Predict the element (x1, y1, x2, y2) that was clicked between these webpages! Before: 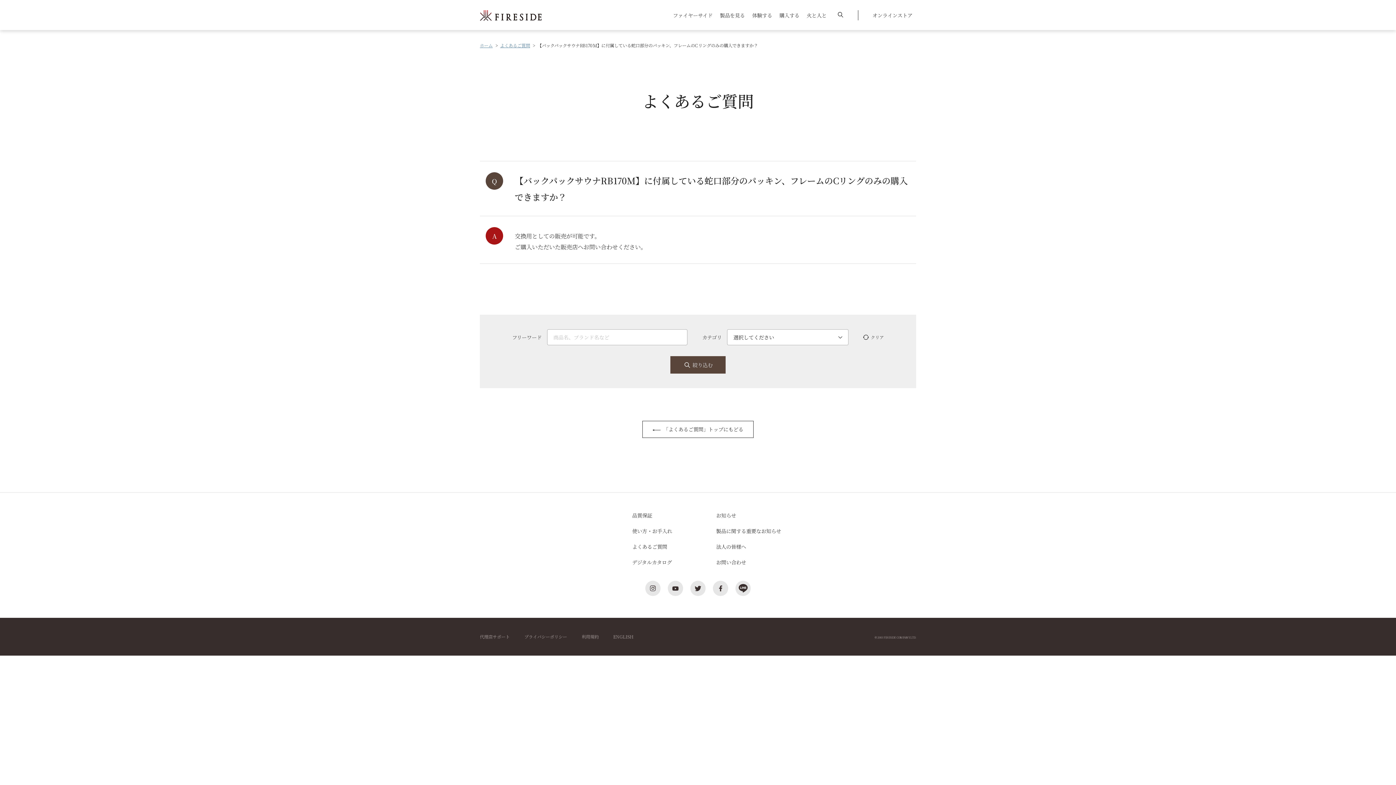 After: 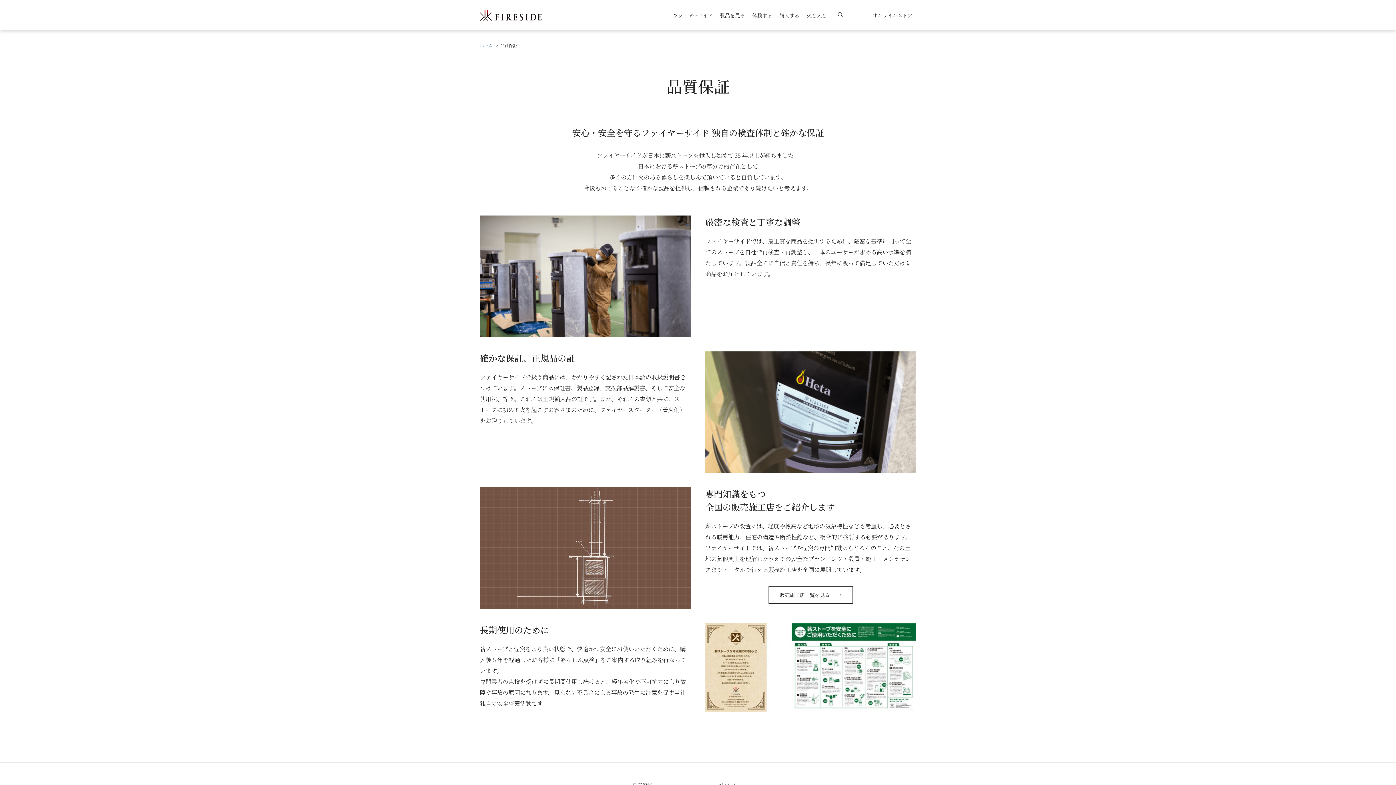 Action: bbox: (632, 511, 652, 519) label: 品質保証